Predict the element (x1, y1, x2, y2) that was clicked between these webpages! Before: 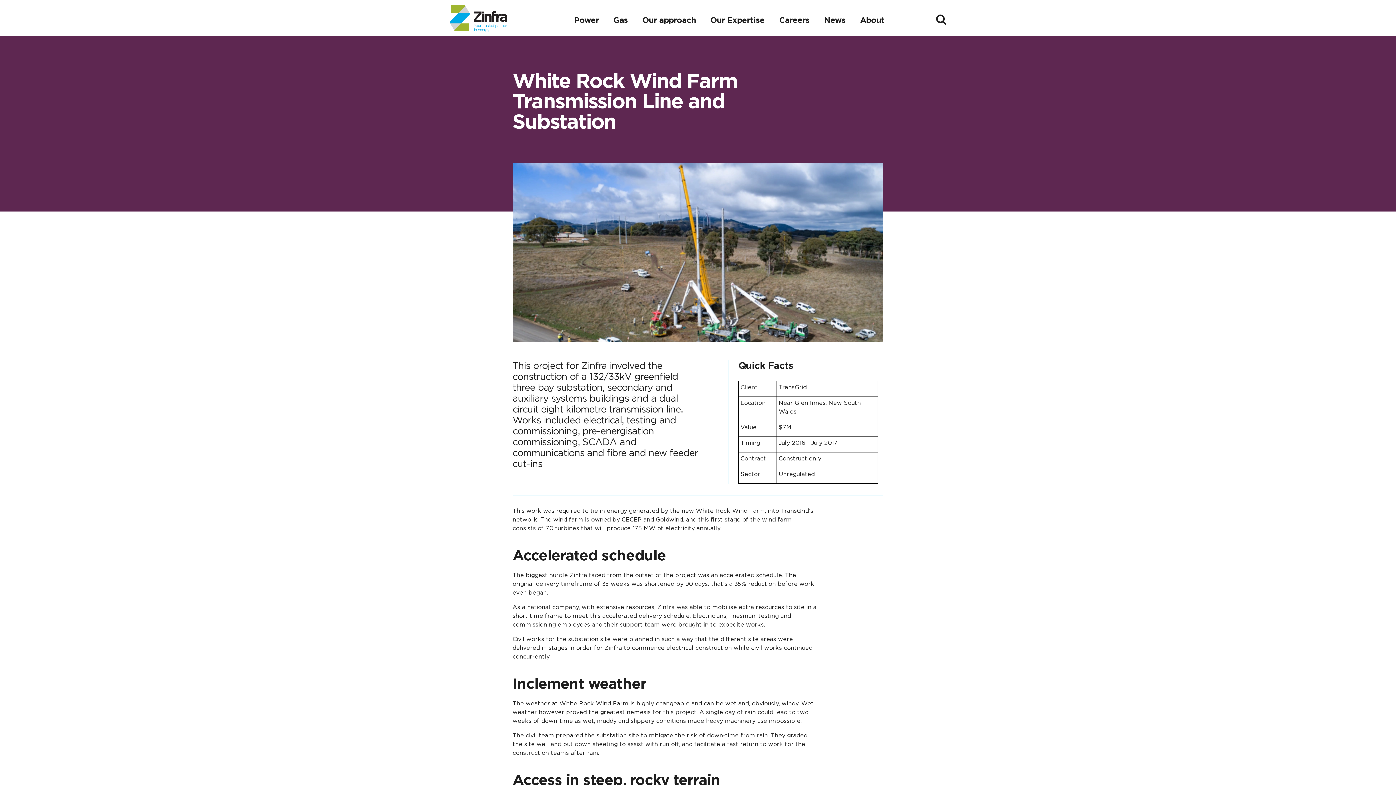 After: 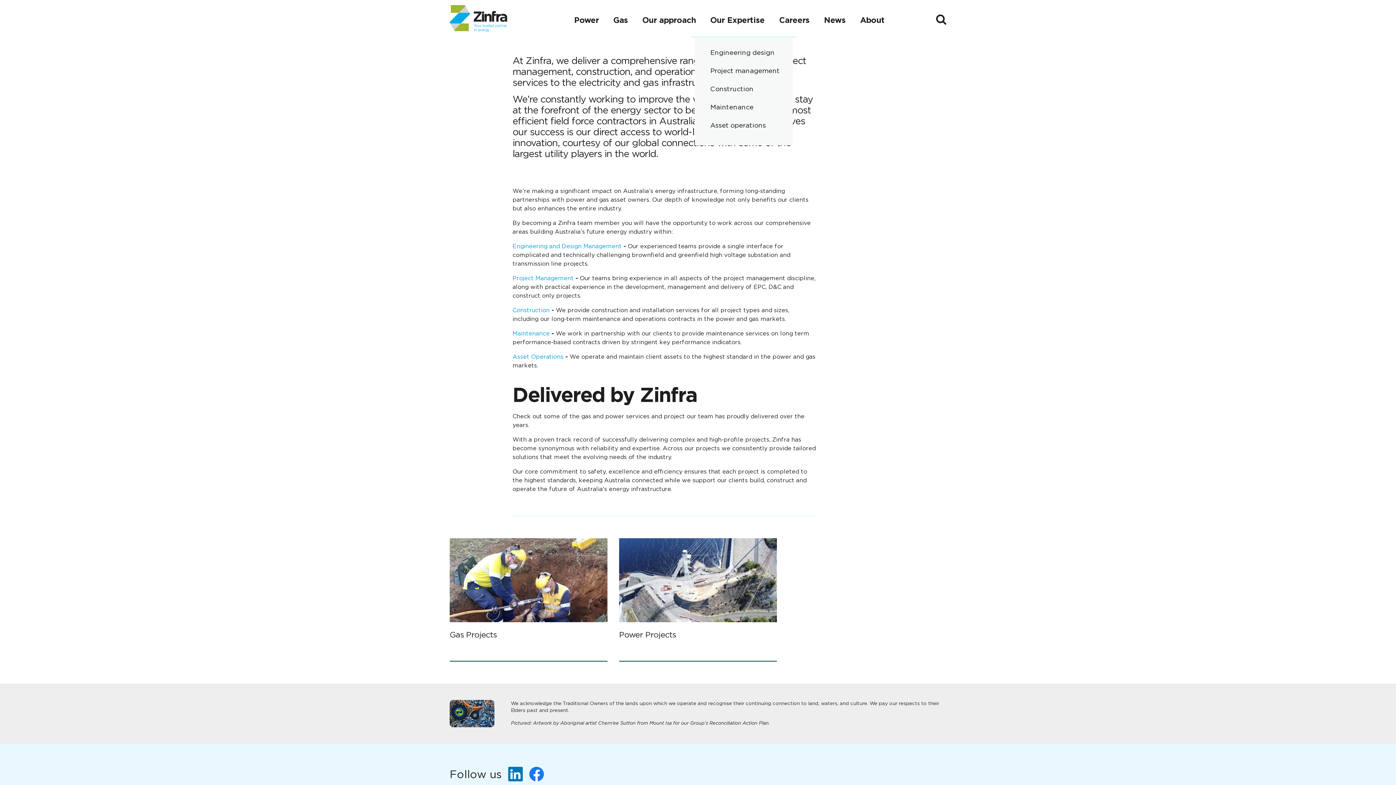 Action: bbox: (710, 15, 764, 24) label: Our Expertise